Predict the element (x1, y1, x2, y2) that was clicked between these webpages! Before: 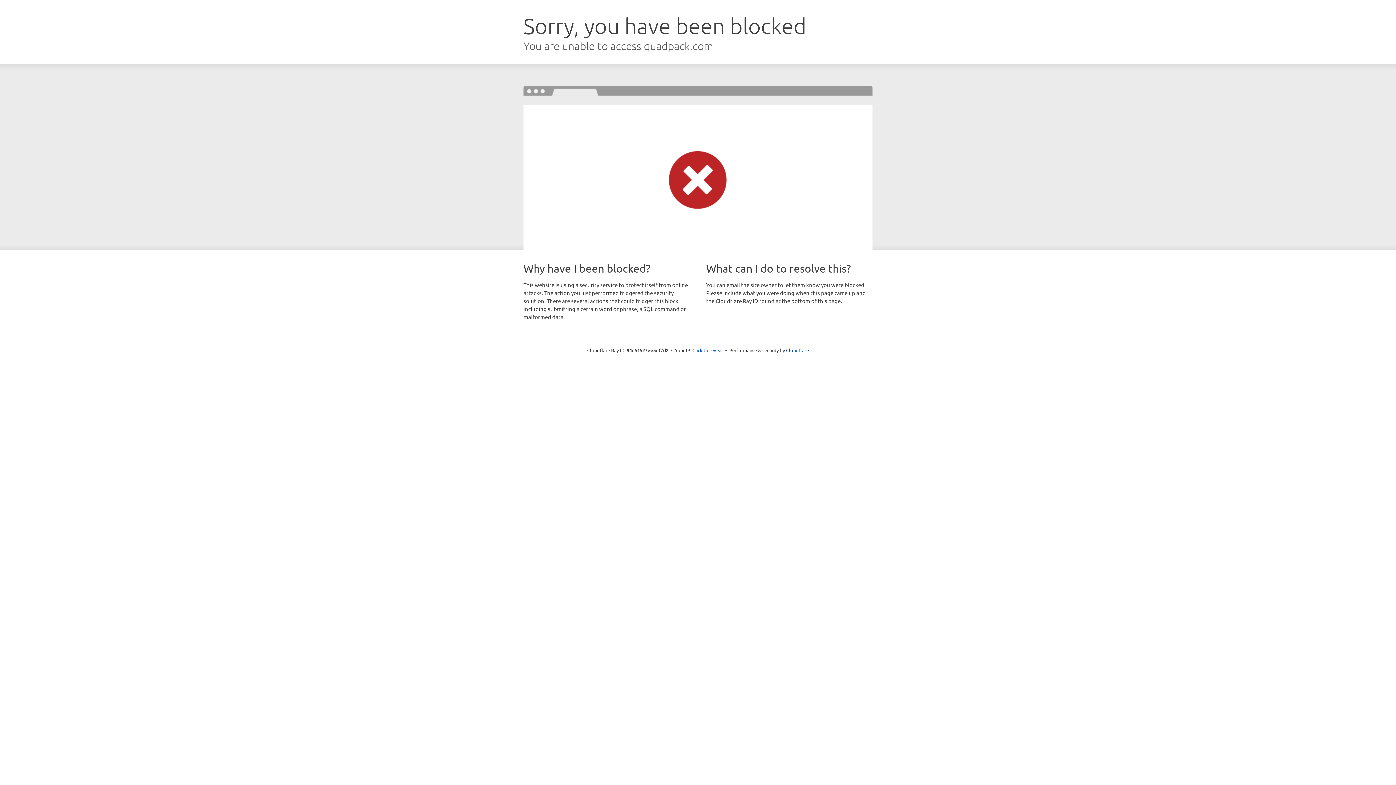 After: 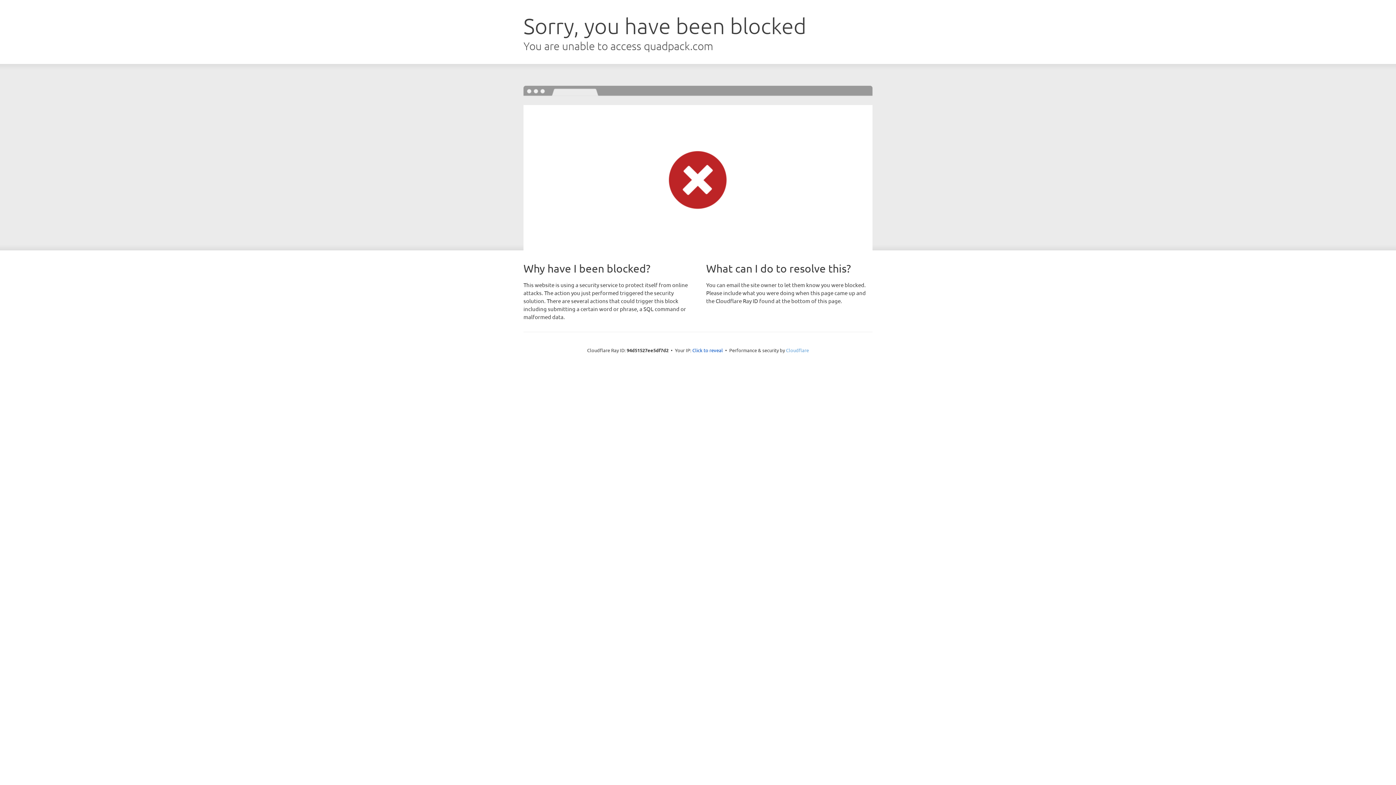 Action: label: Cloudflare bbox: (786, 347, 809, 353)